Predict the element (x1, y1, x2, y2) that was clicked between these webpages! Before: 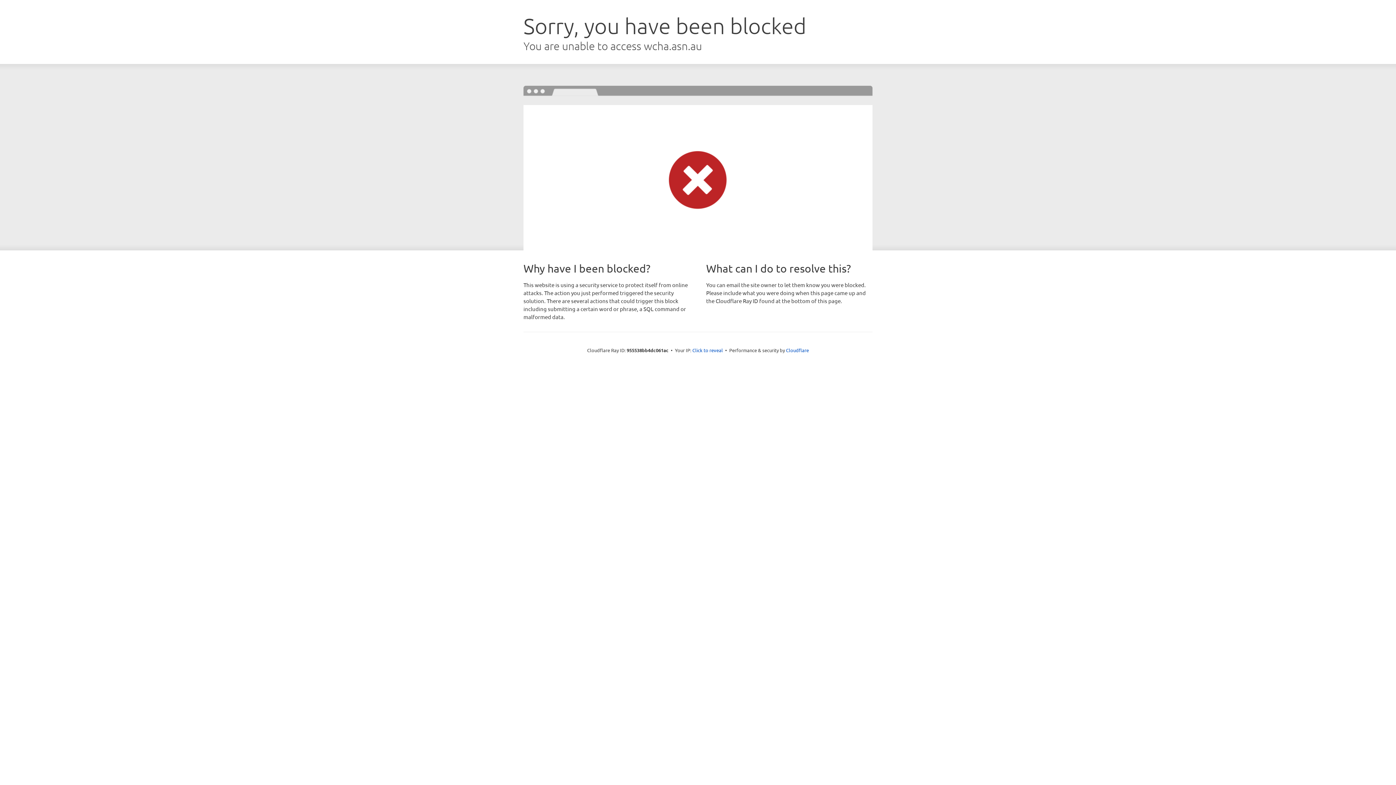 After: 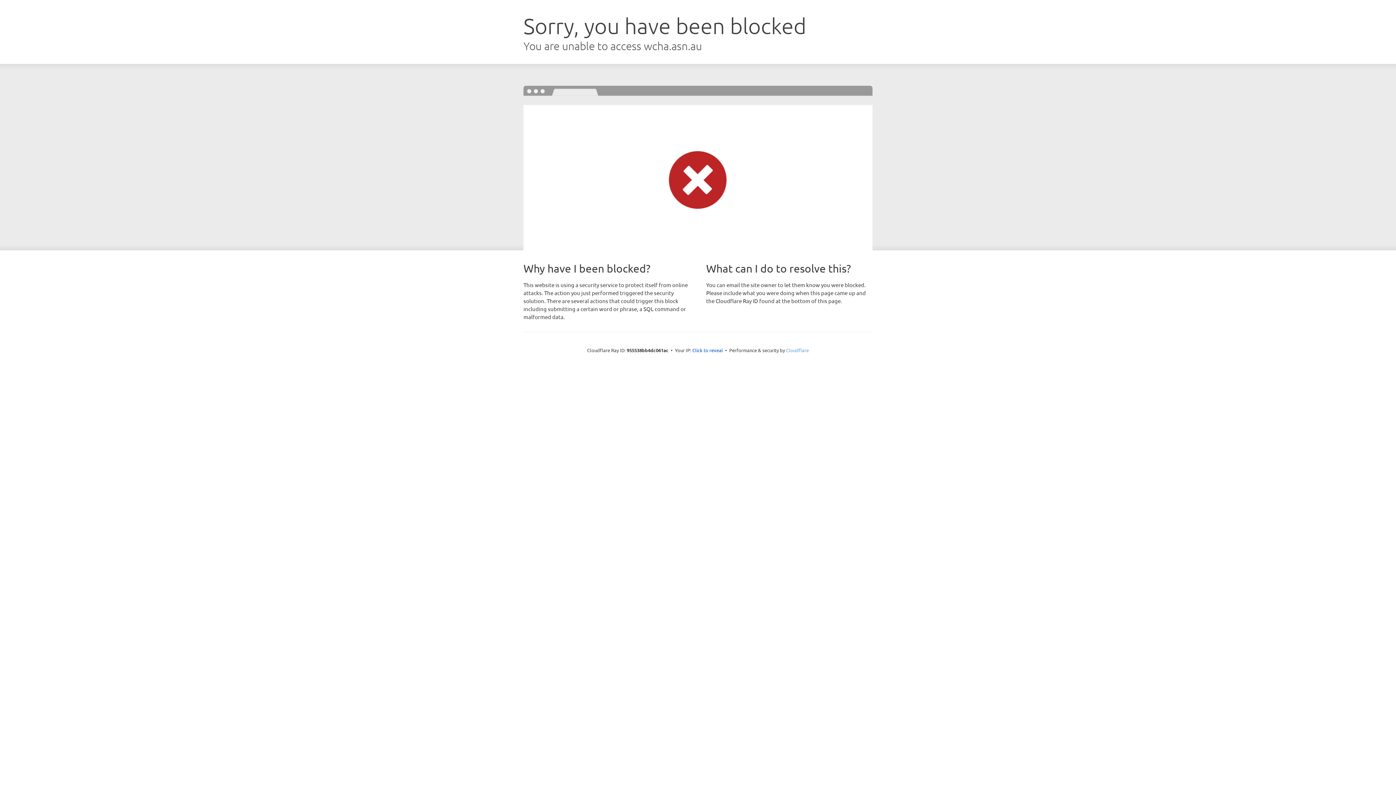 Action: label: Cloudflare bbox: (786, 347, 809, 353)